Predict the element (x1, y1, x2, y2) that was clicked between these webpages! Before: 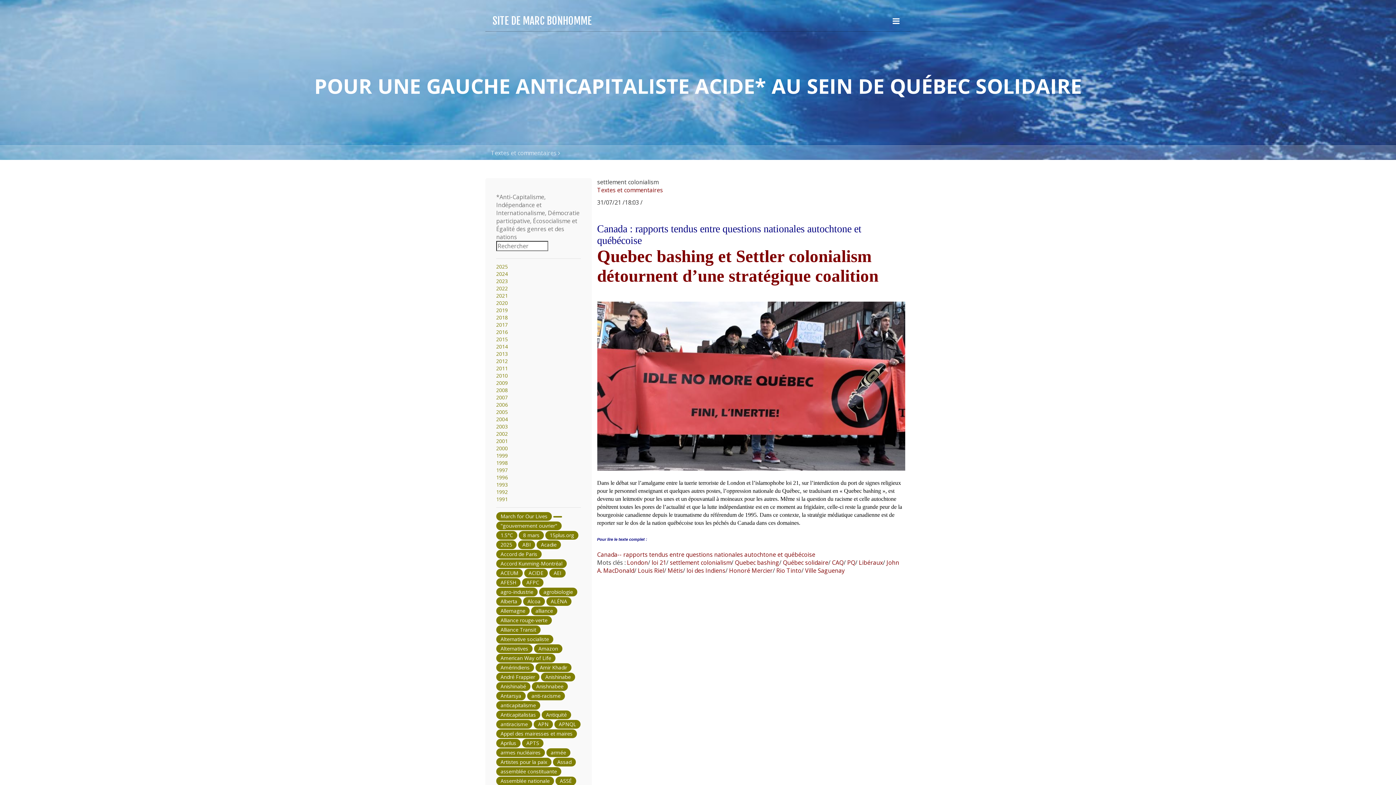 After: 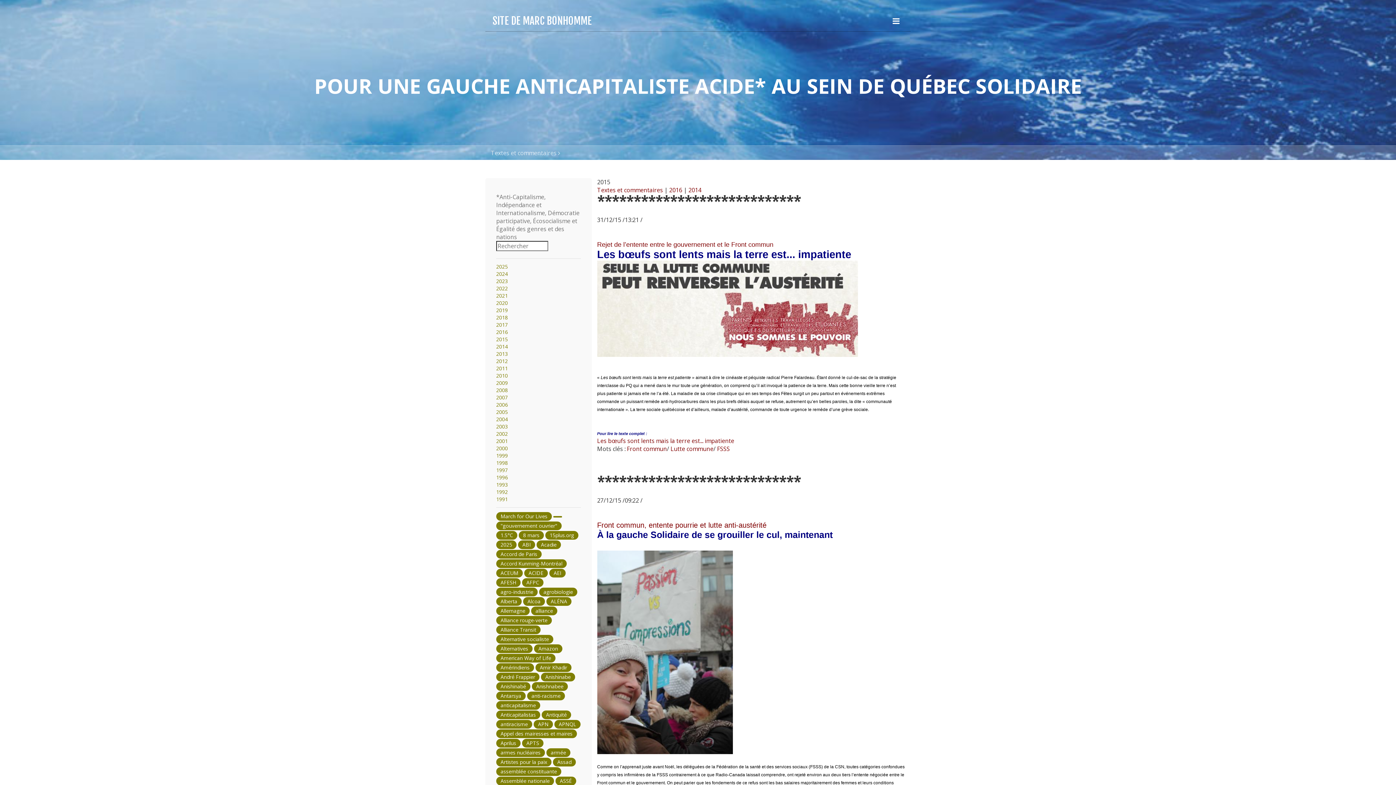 Action: label: 2015 bbox: (496, 336, 508, 342)